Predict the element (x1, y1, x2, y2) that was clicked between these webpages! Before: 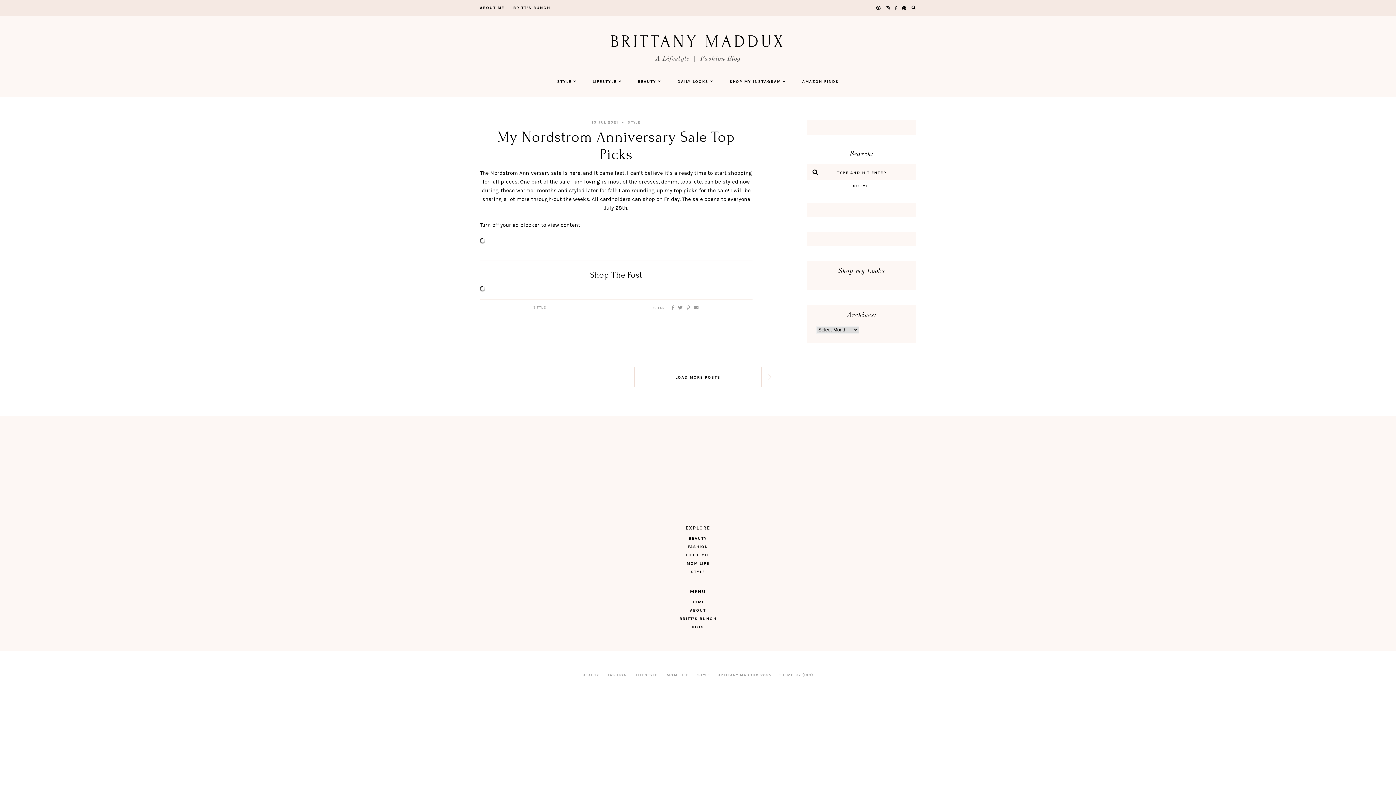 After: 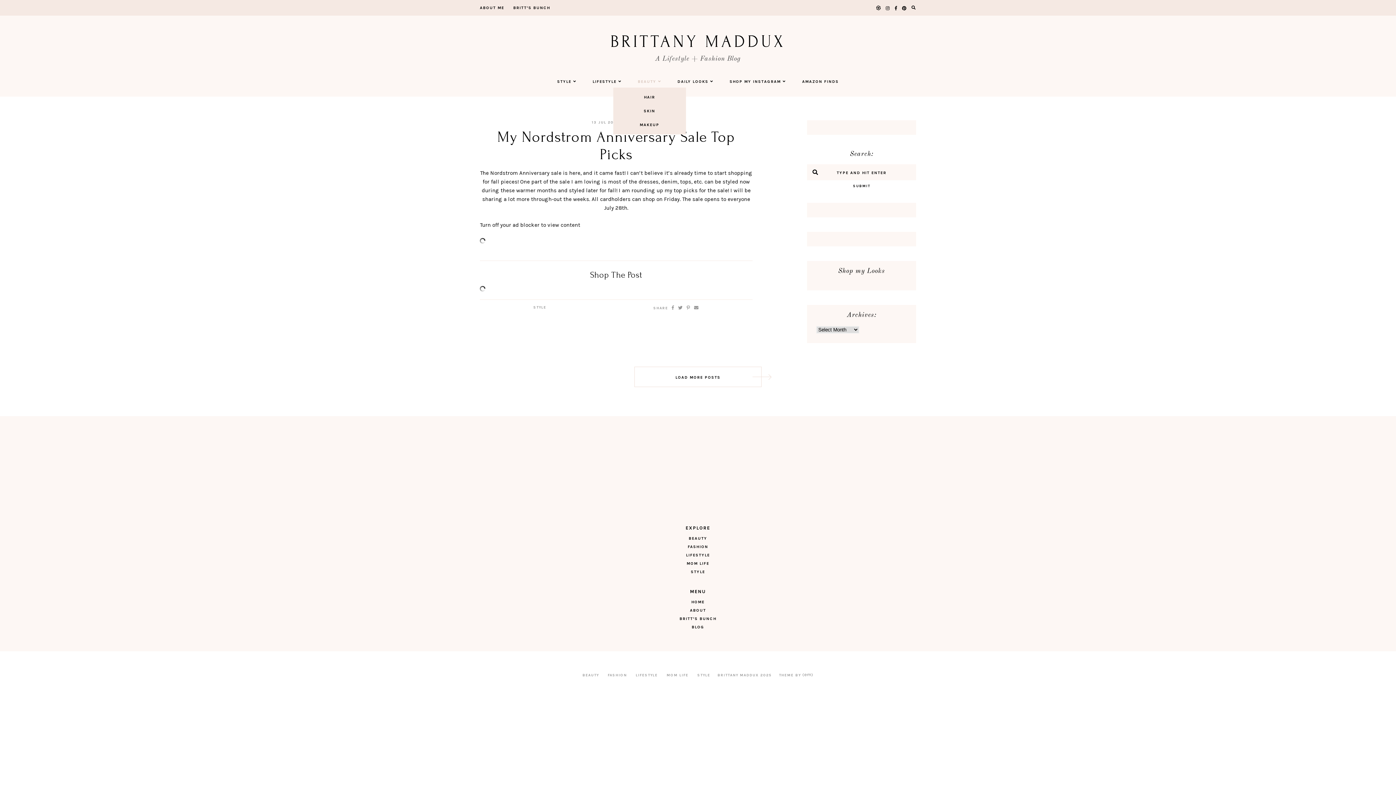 Action: bbox: (637, 75, 661, 87) label: BEAUTY